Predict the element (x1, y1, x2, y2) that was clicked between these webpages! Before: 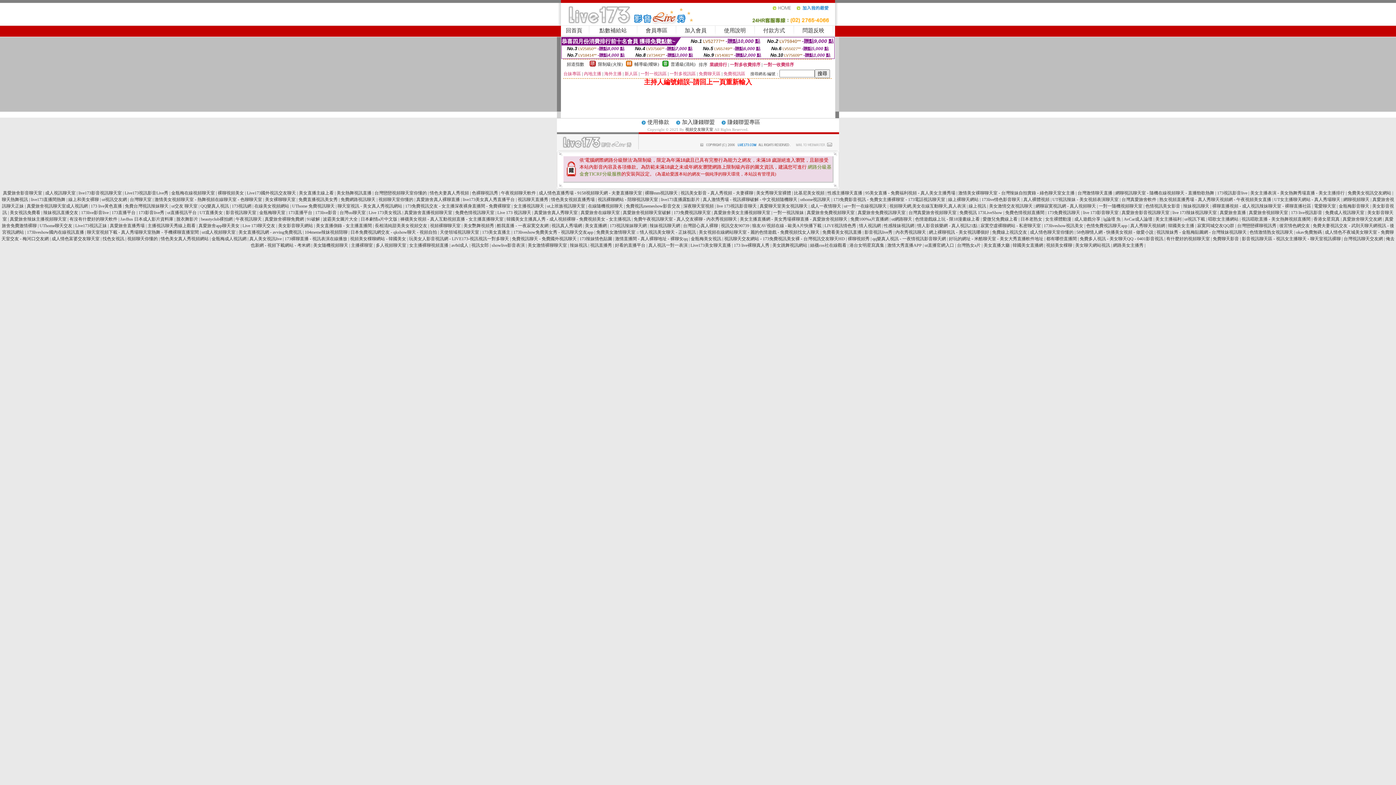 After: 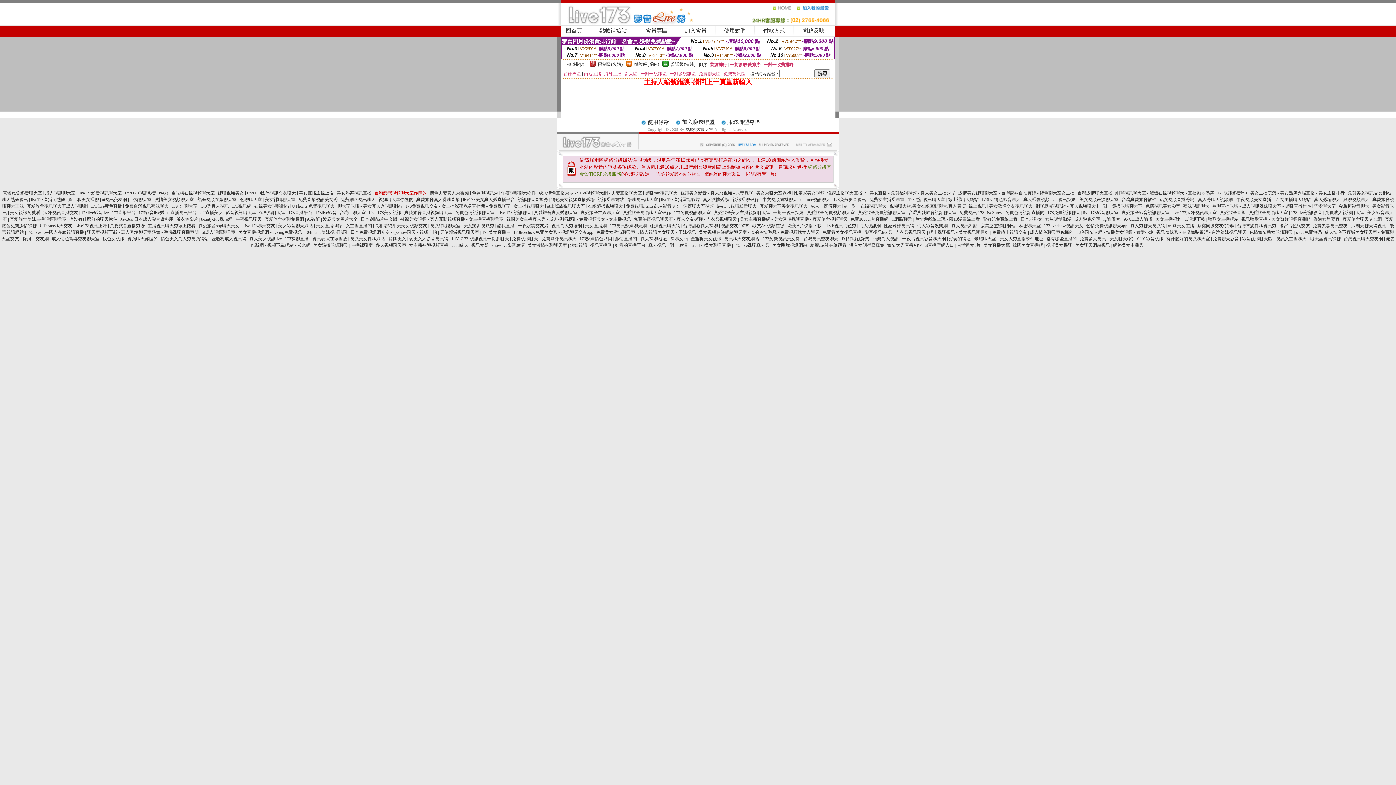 Action: label: 台灣戀戀視頻聊天室你懂的 bbox: (374, 190, 426, 195)